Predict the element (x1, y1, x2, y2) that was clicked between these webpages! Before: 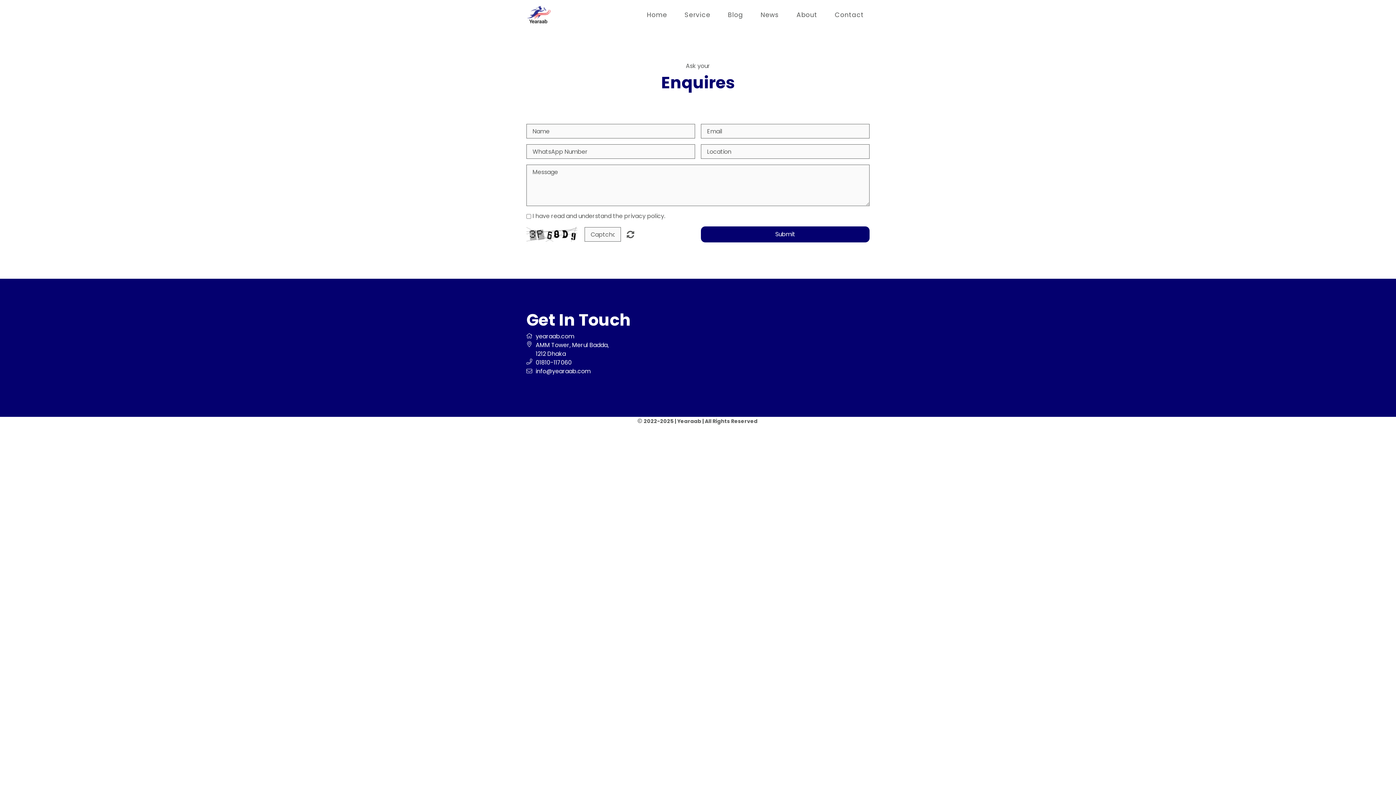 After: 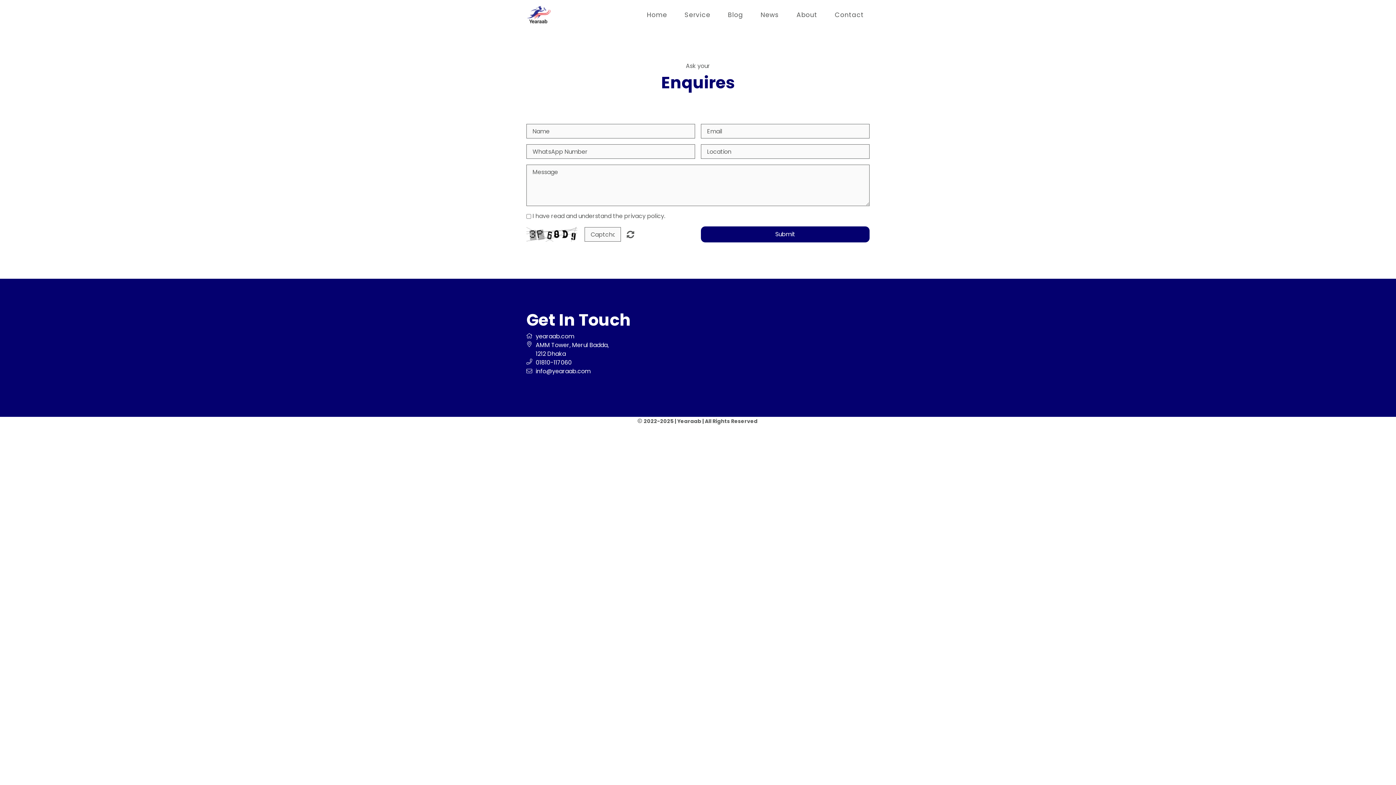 Action: bbox: (526, 332, 535, 340)